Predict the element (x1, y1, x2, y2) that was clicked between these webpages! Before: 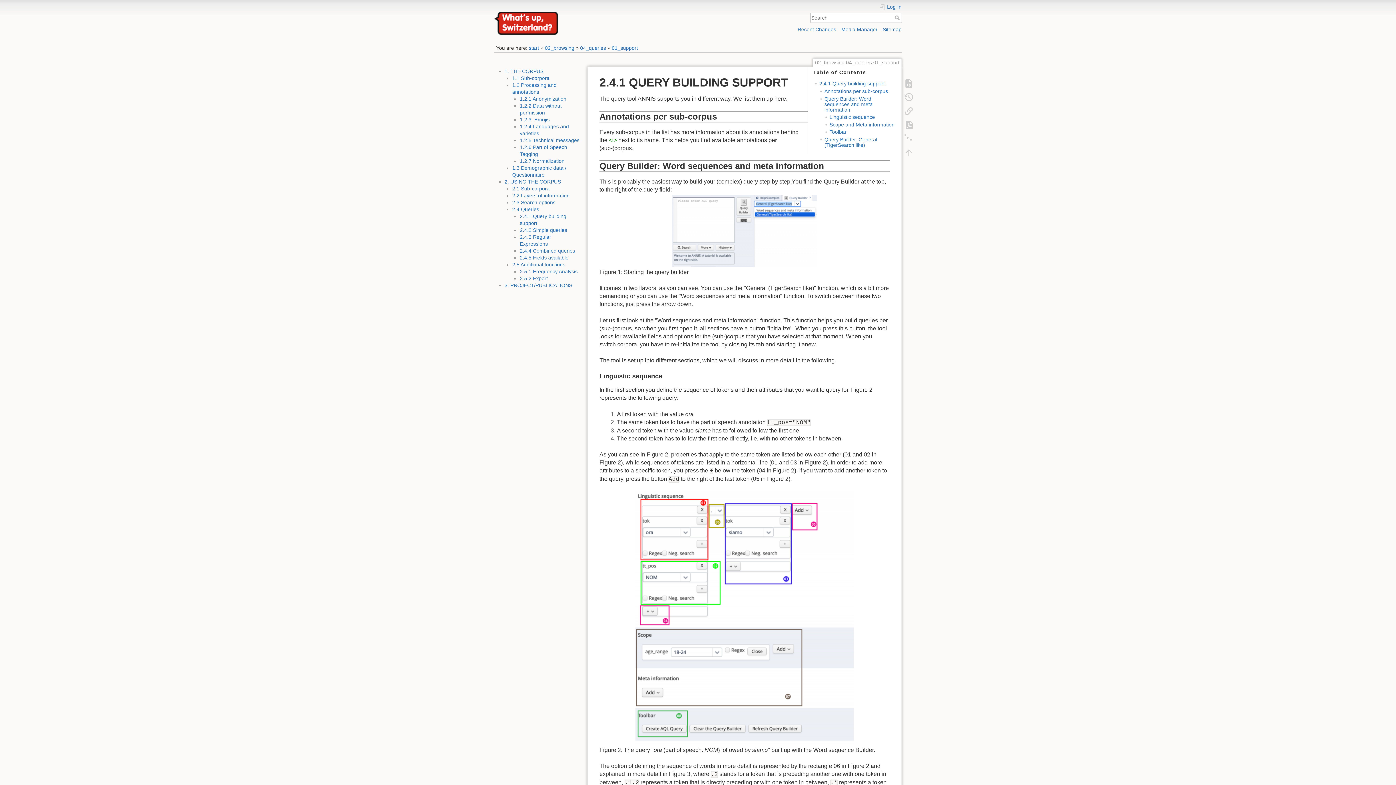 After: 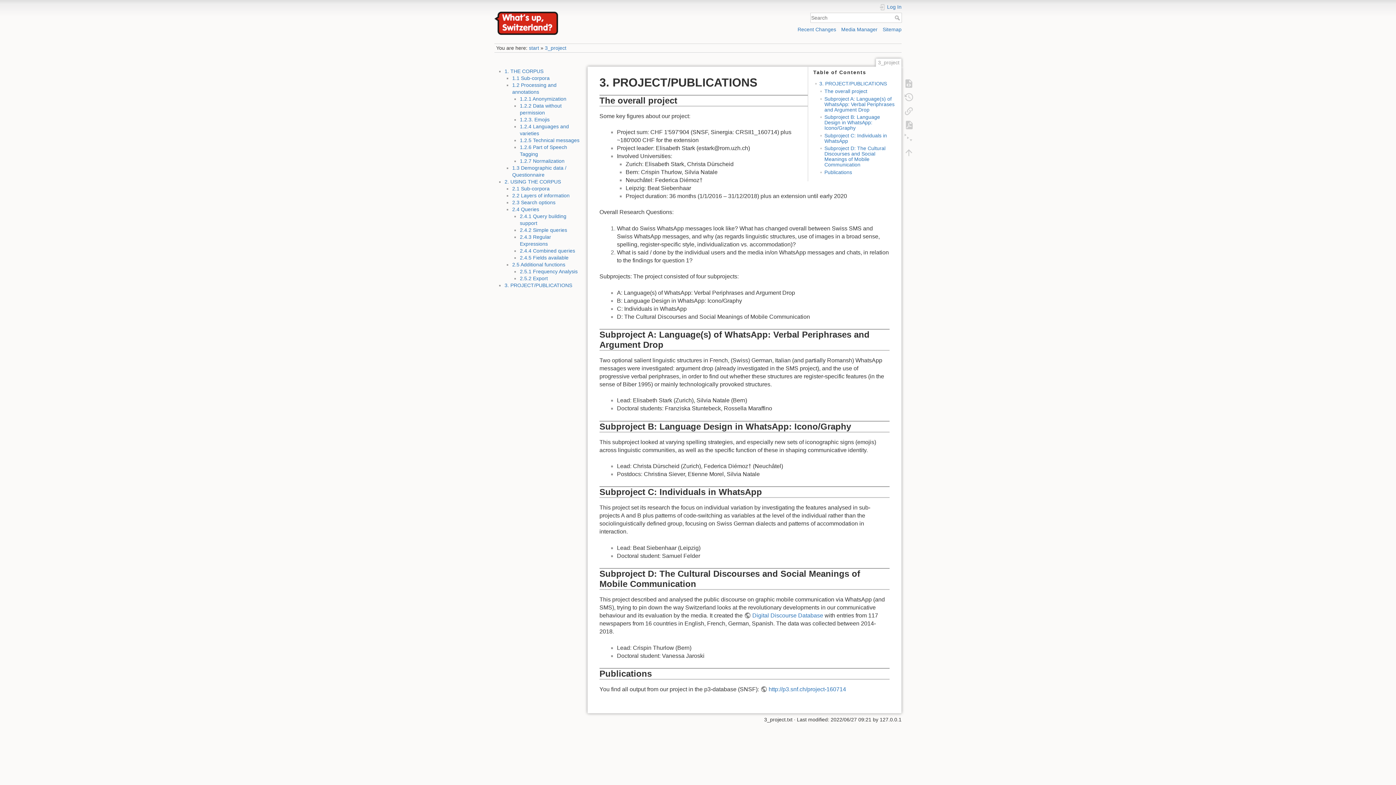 Action: label: 3. PROJECT/PUBLICATIONS bbox: (504, 282, 572, 288)